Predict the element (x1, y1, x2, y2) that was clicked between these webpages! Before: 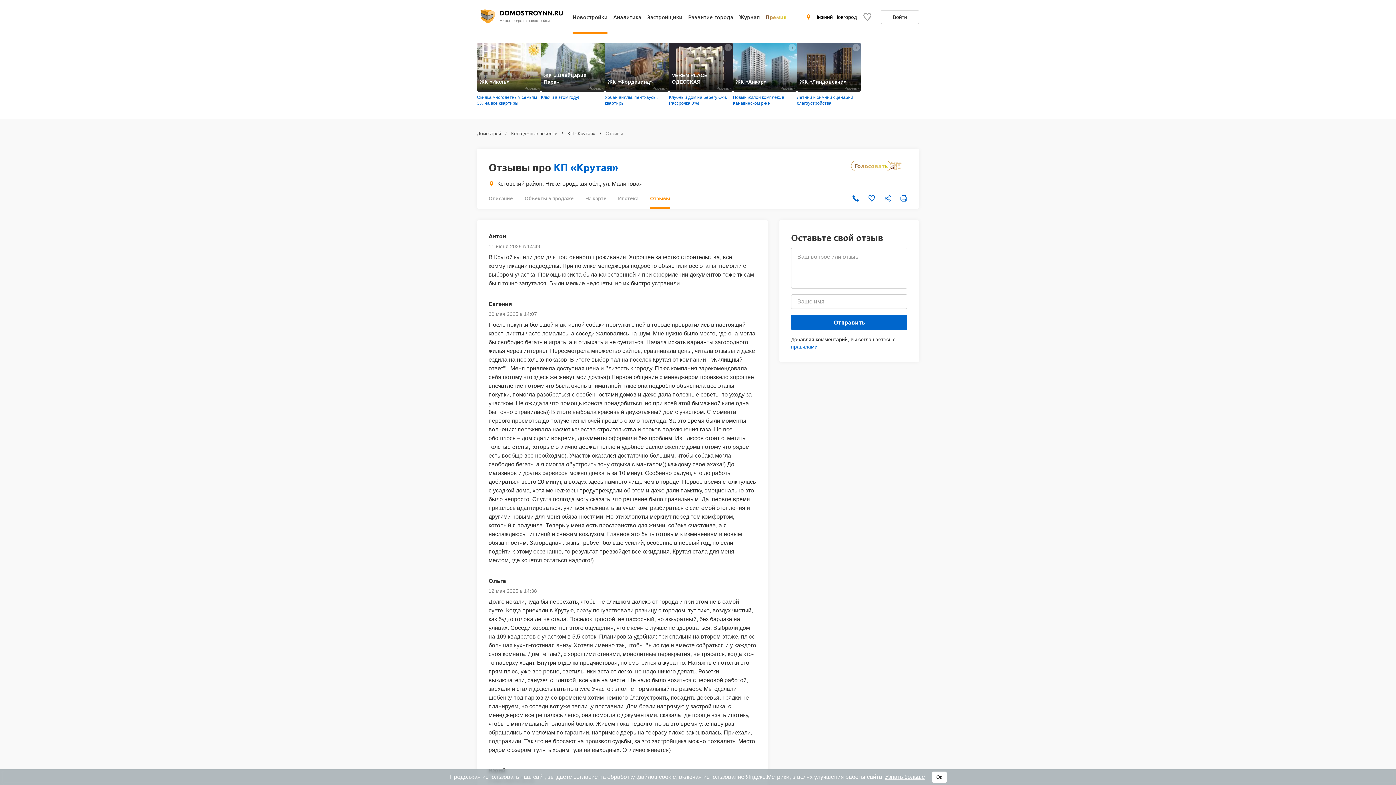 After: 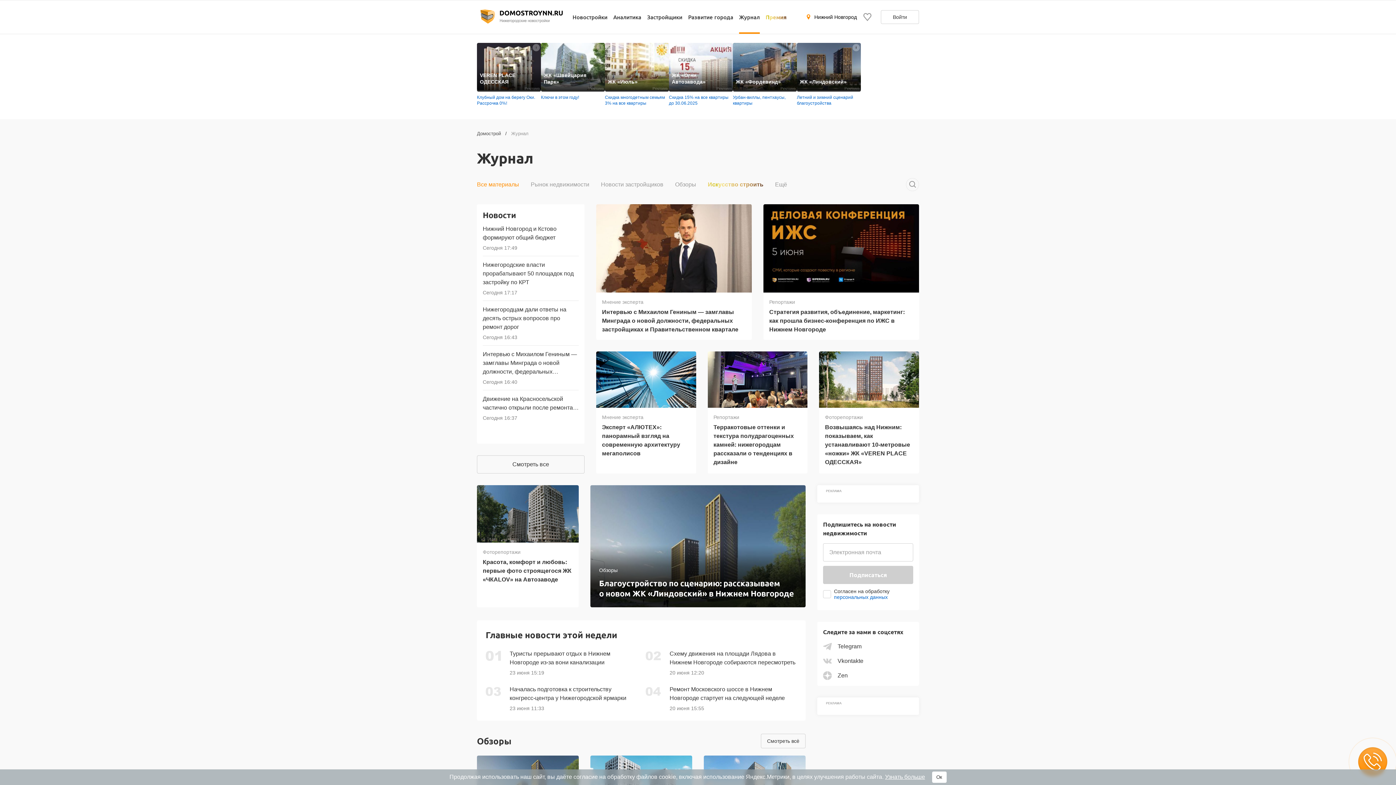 Action: label: Журнал bbox: (739, 12, 760, 34)